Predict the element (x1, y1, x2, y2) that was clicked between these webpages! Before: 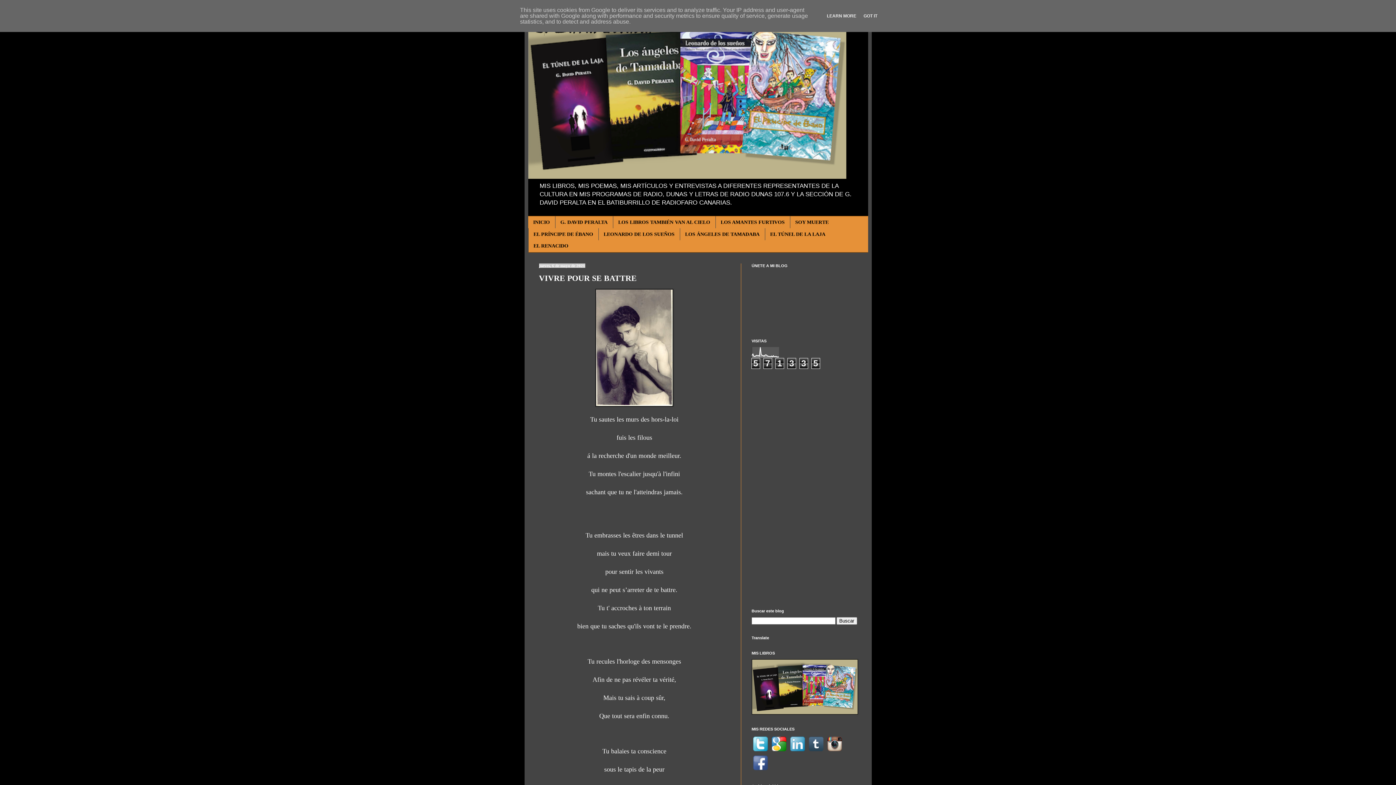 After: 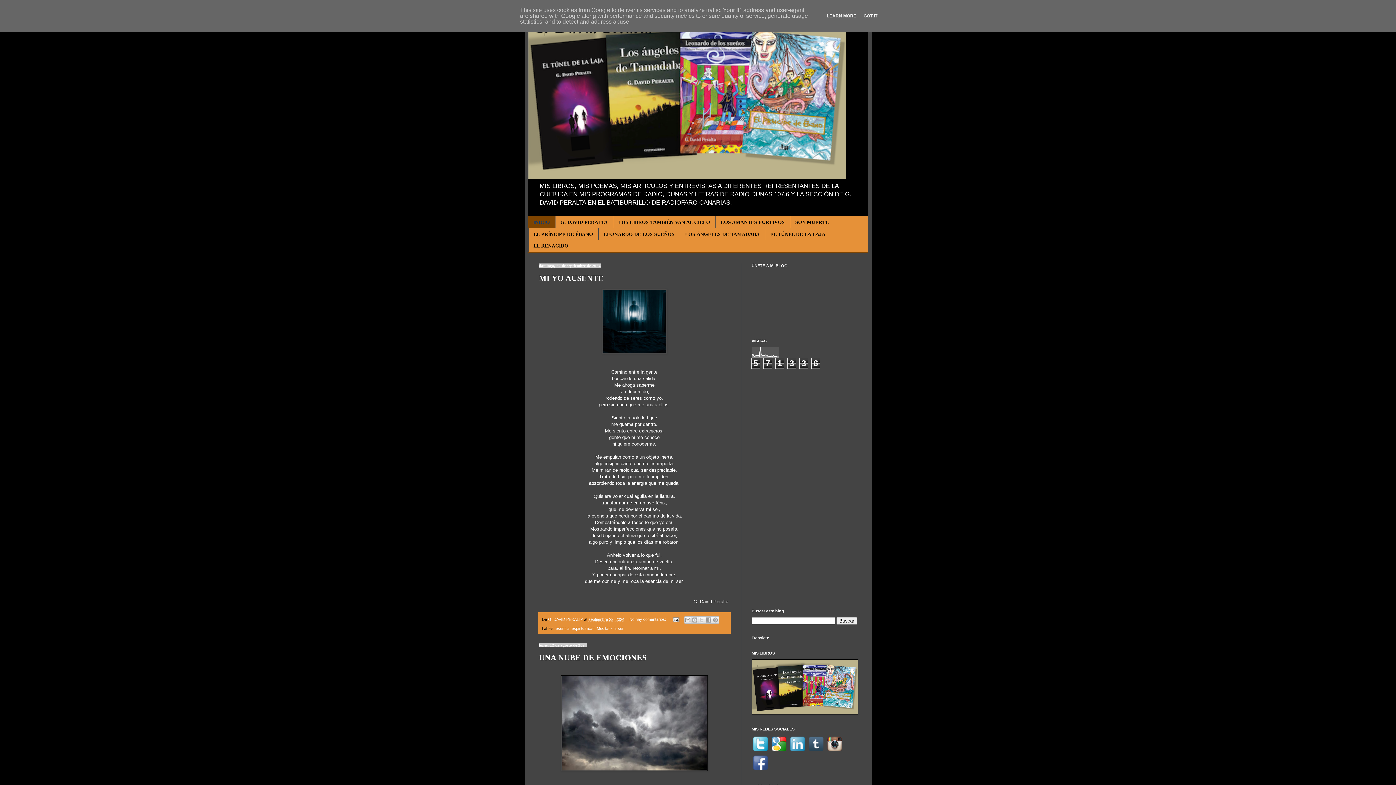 Action: bbox: (528, 14, 868, 178)